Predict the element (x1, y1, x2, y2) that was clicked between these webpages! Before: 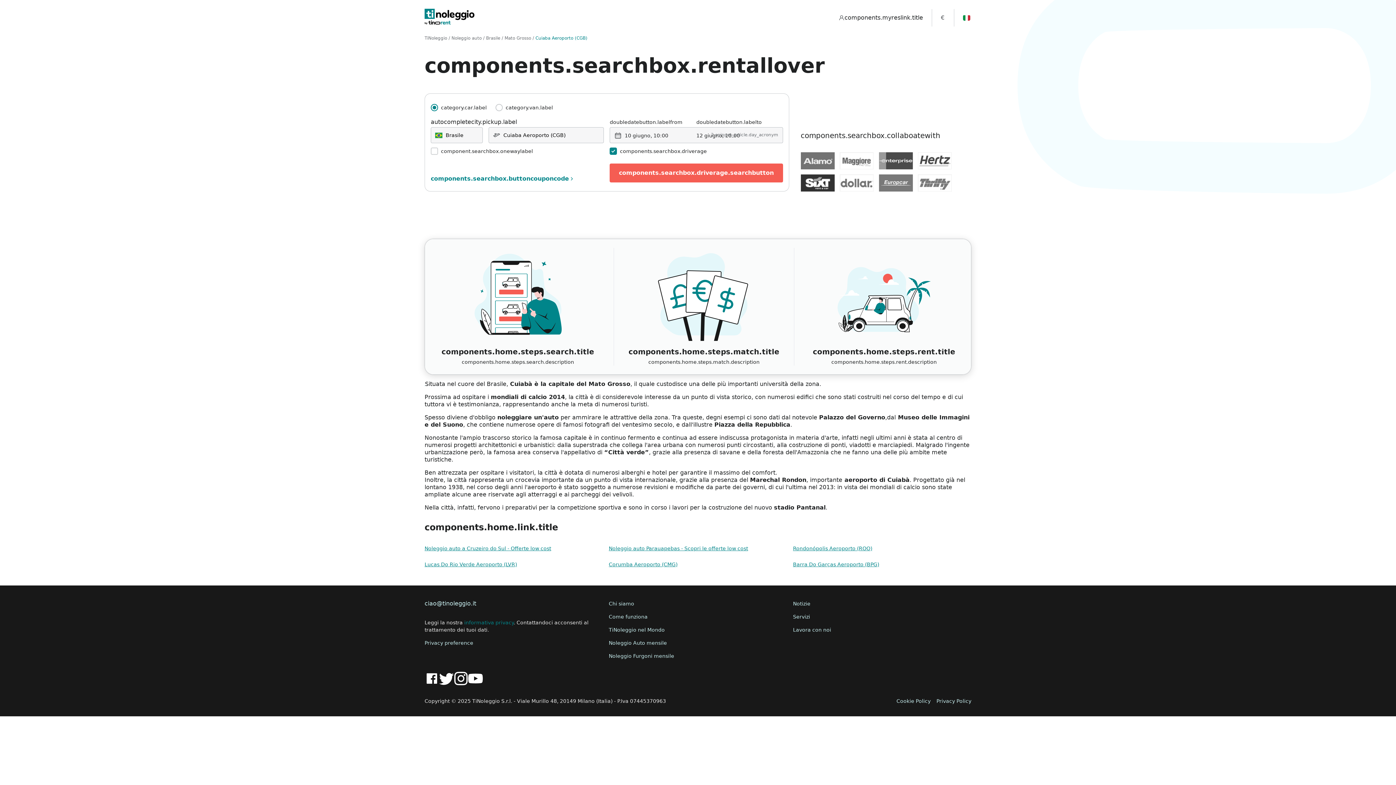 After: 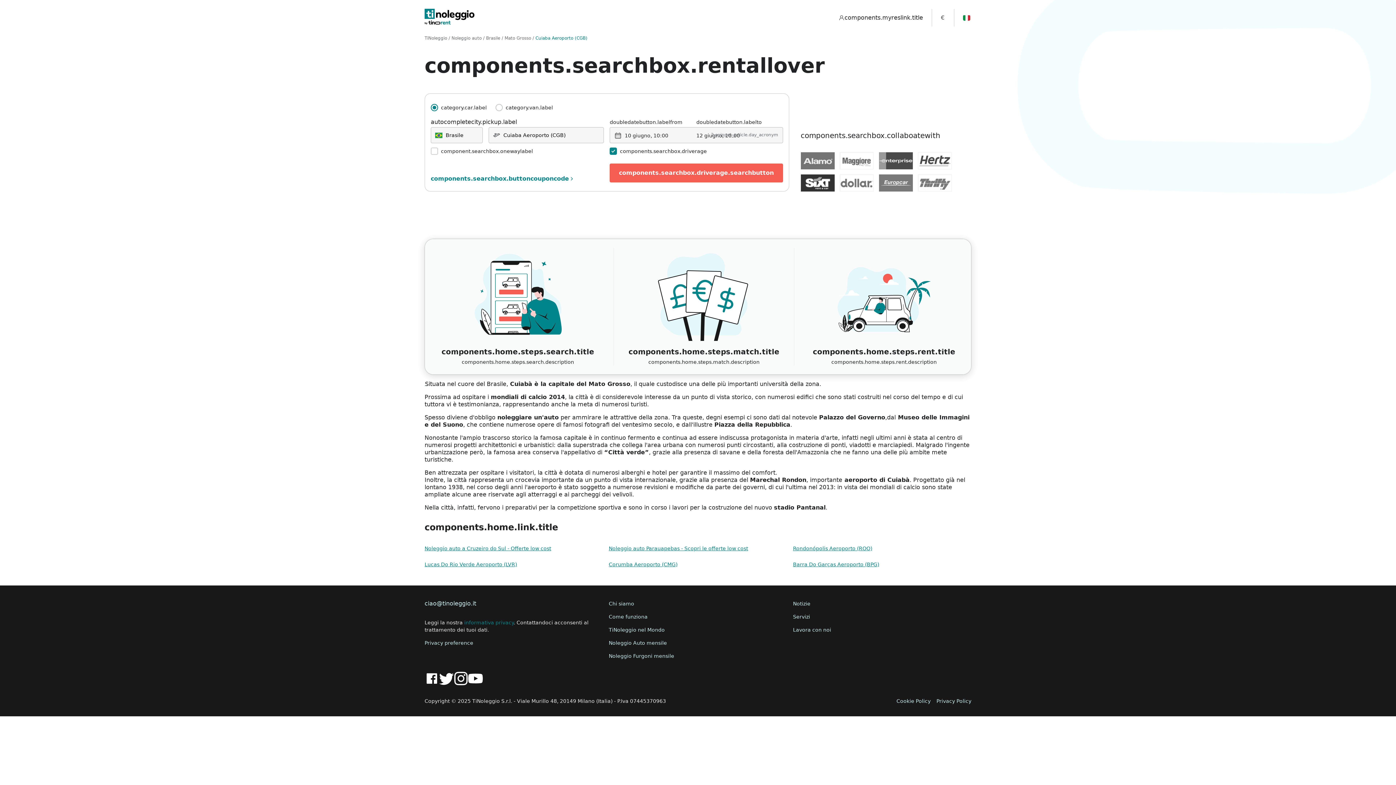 Action: bbox: (535, 35, 587, 40) label: Cuiaba Aeroporto (CGB)